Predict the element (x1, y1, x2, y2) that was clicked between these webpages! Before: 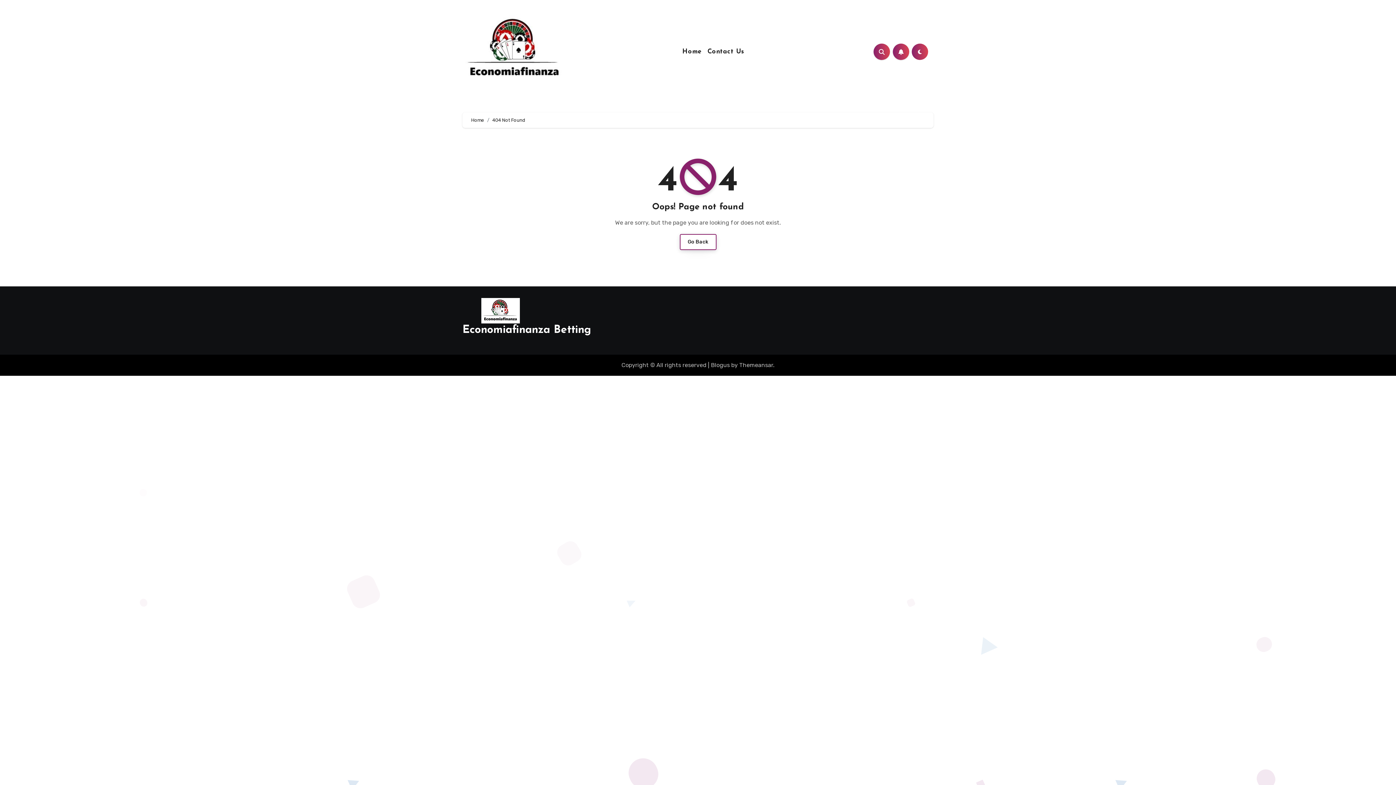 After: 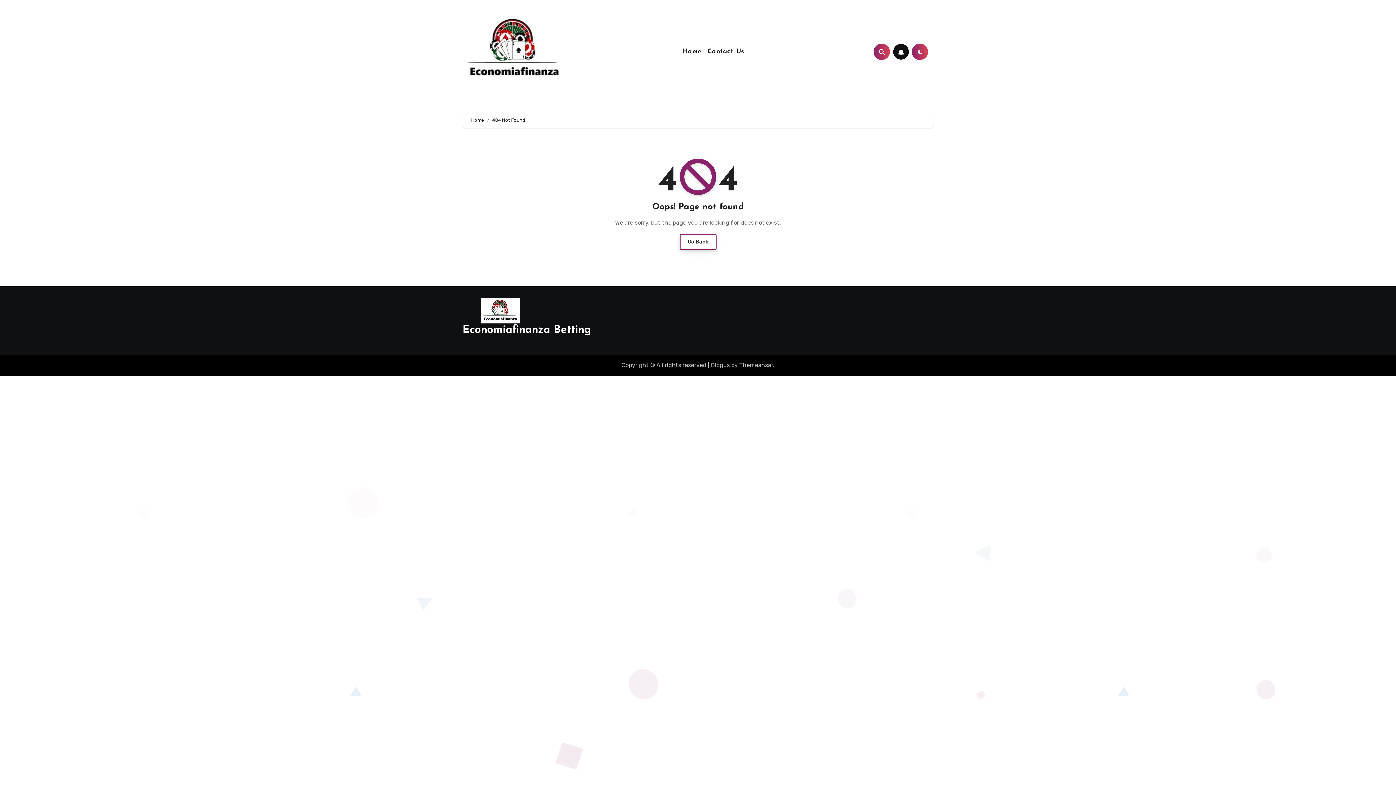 Action: bbox: (893, 43, 909, 60)